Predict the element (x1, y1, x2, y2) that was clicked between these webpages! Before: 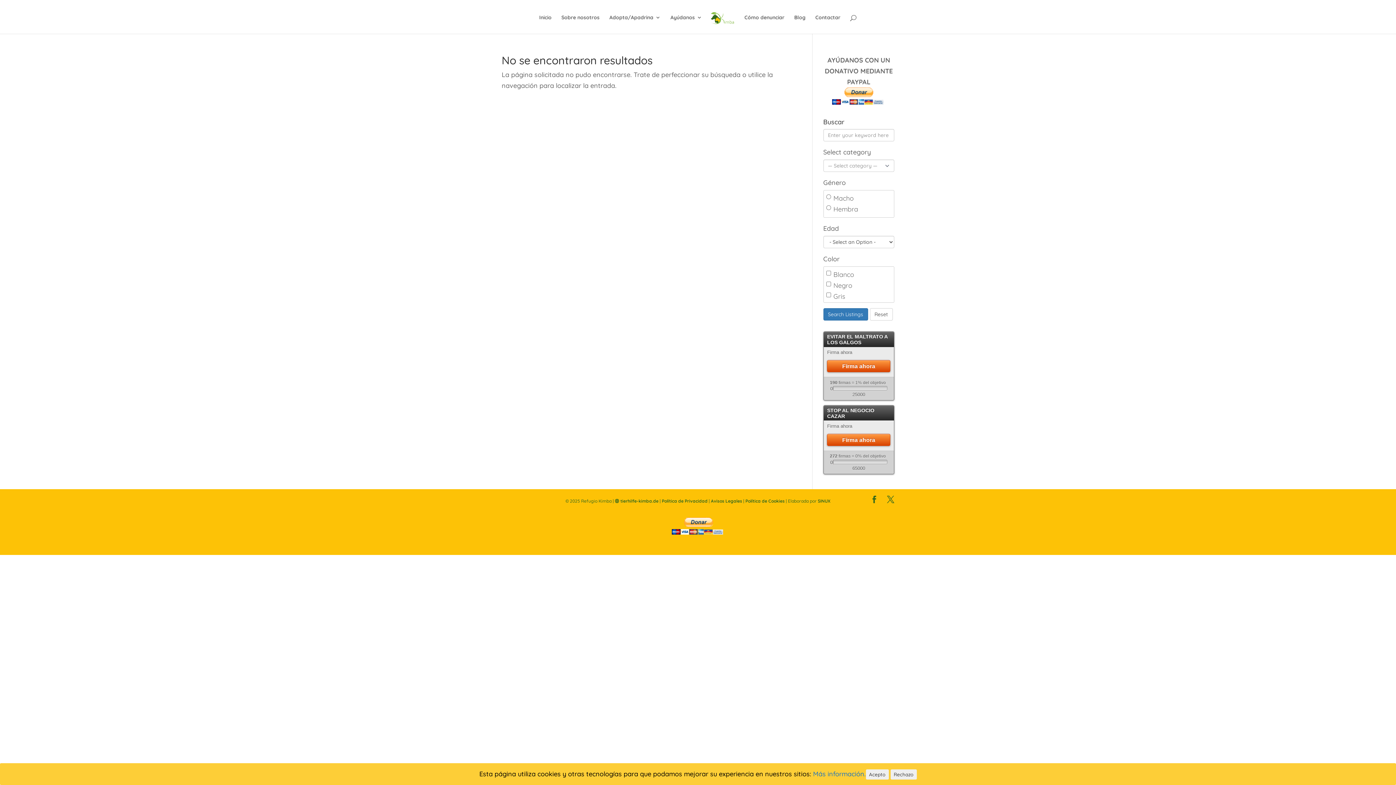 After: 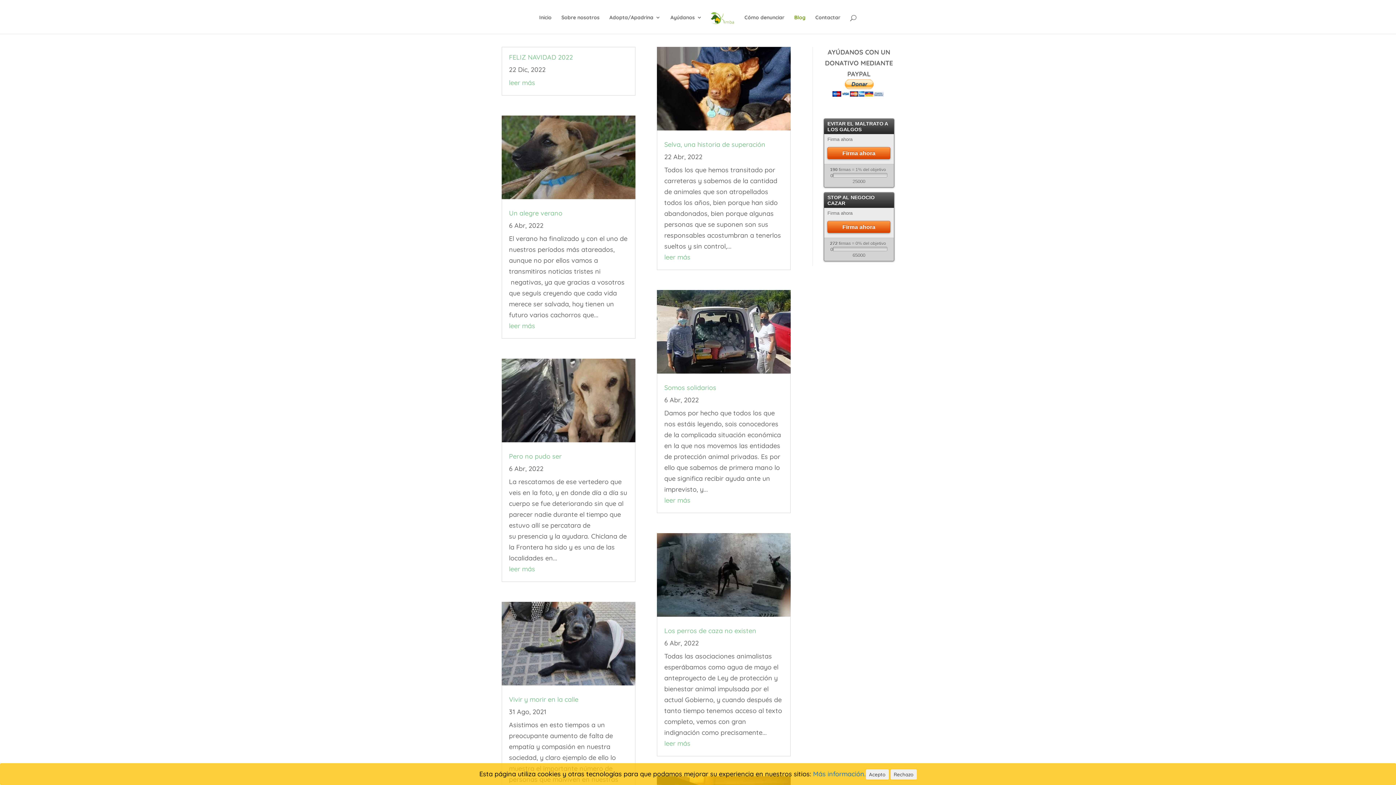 Action: bbox: (794, 14, 805, 33) label: Blog